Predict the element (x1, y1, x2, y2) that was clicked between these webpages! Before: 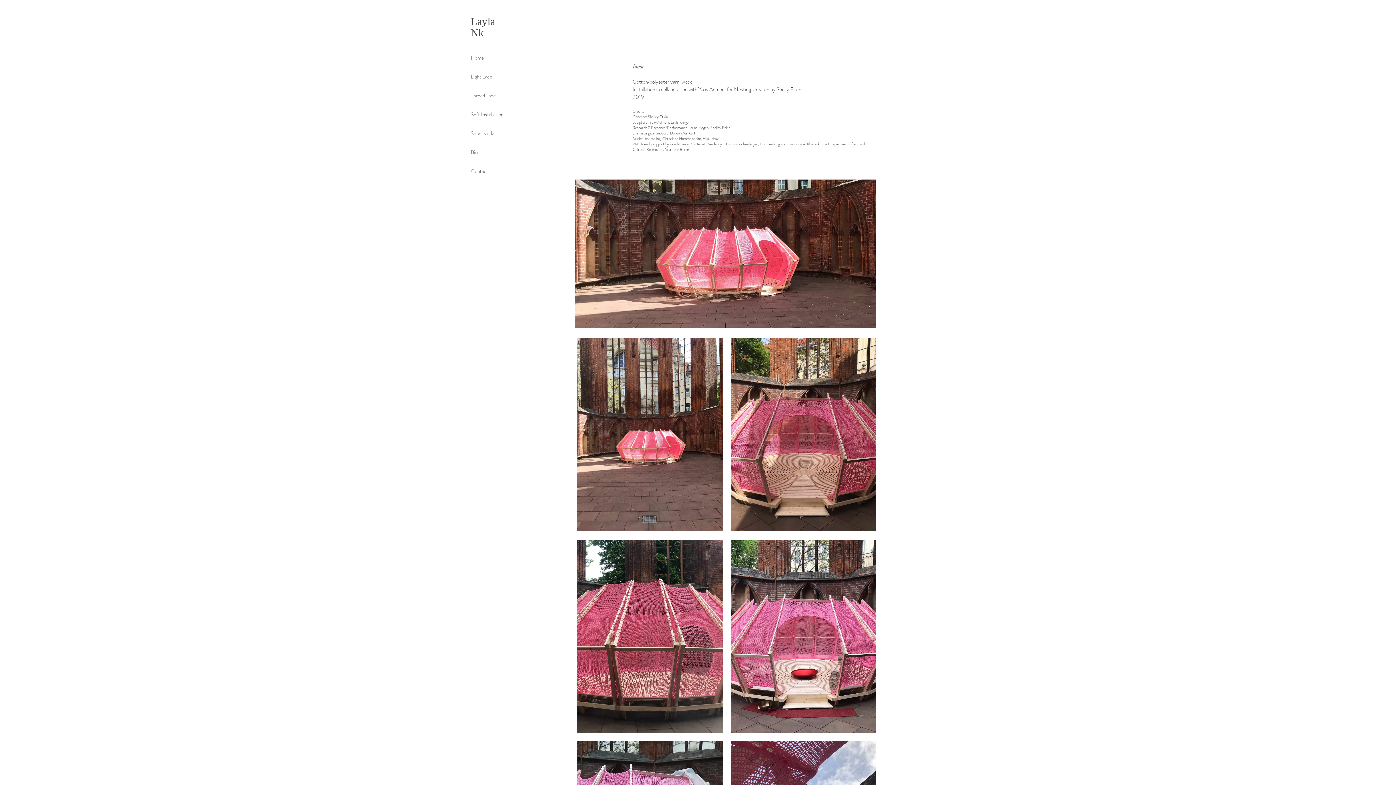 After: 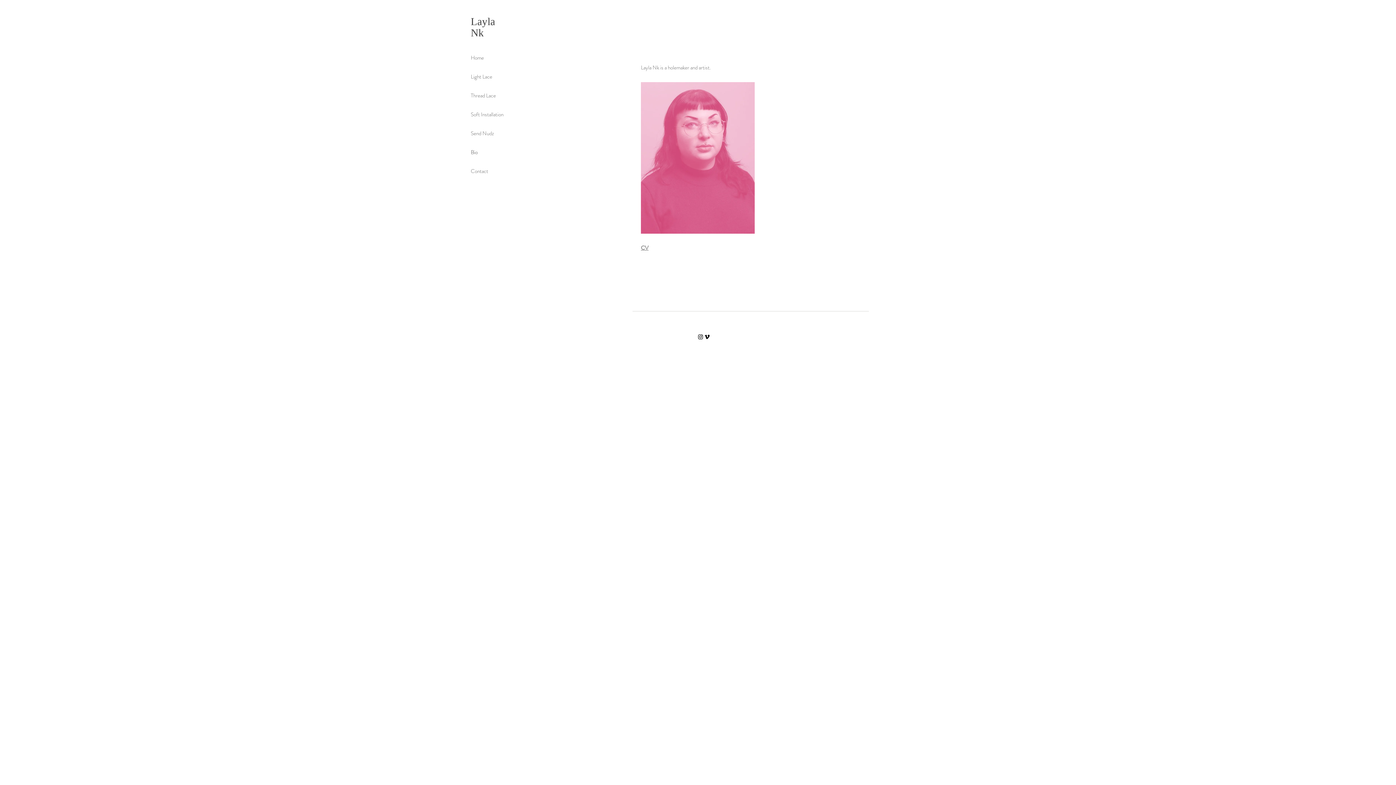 Action: bbox: (470, 142, 509, 161) label: Bio